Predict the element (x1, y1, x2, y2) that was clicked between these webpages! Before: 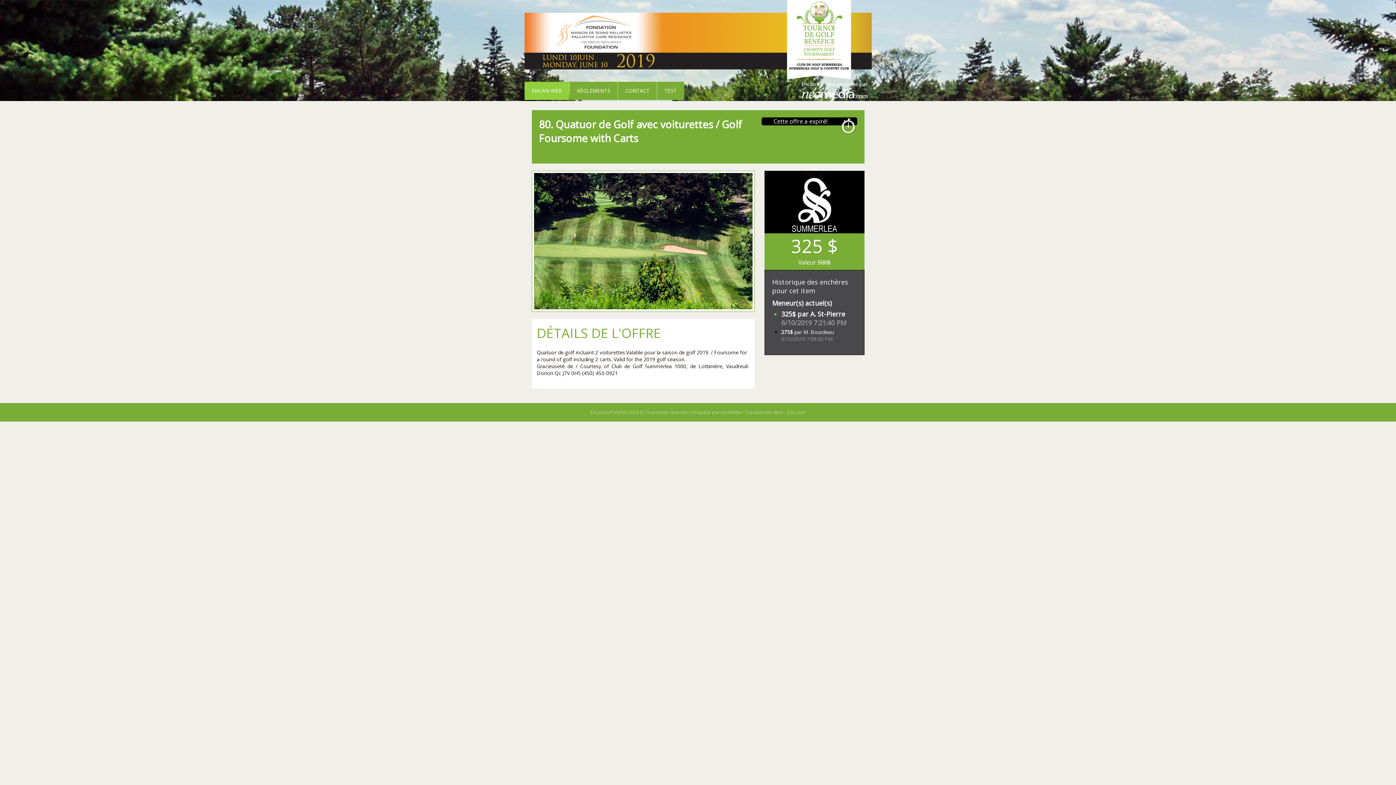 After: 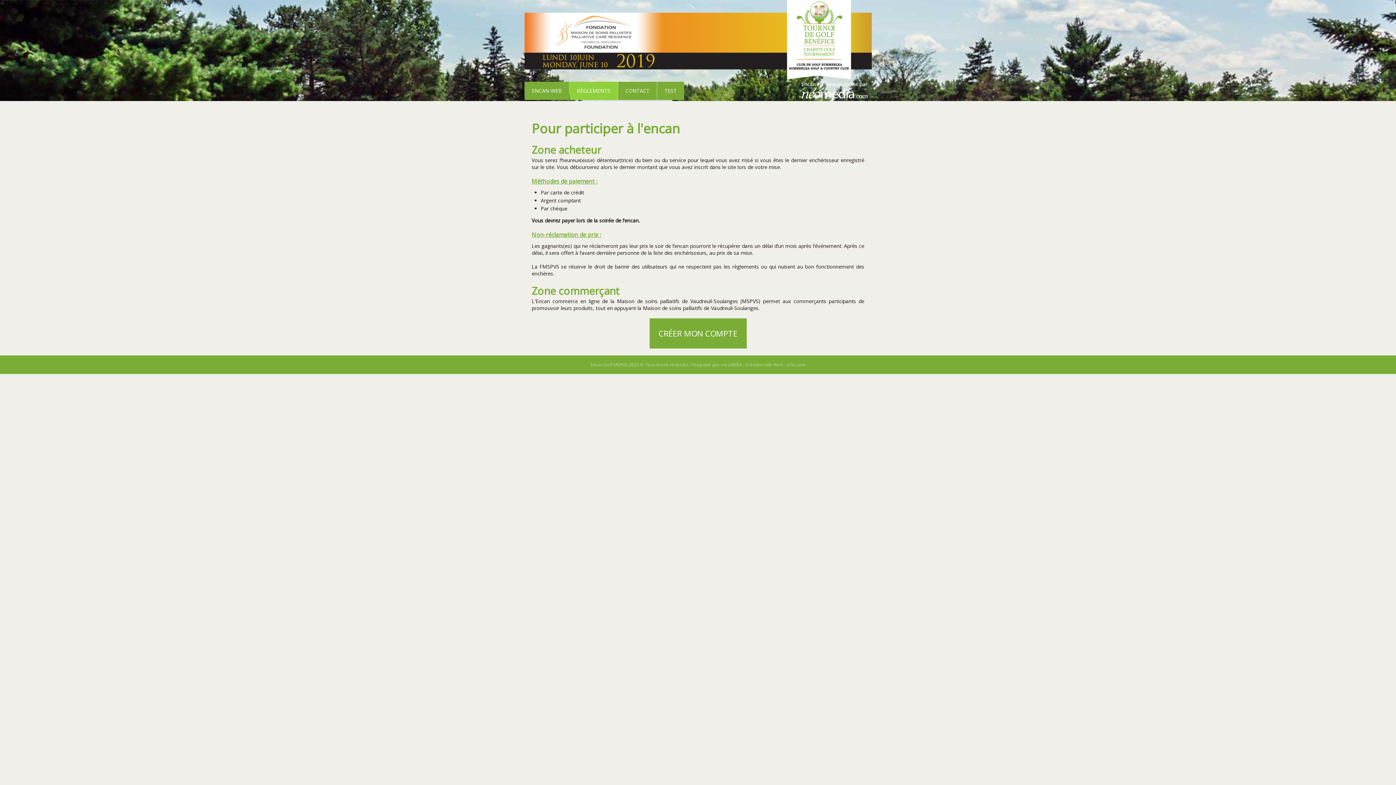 Action: label: RÈGLEMENTS bbox: (569, 81, 617, 100)